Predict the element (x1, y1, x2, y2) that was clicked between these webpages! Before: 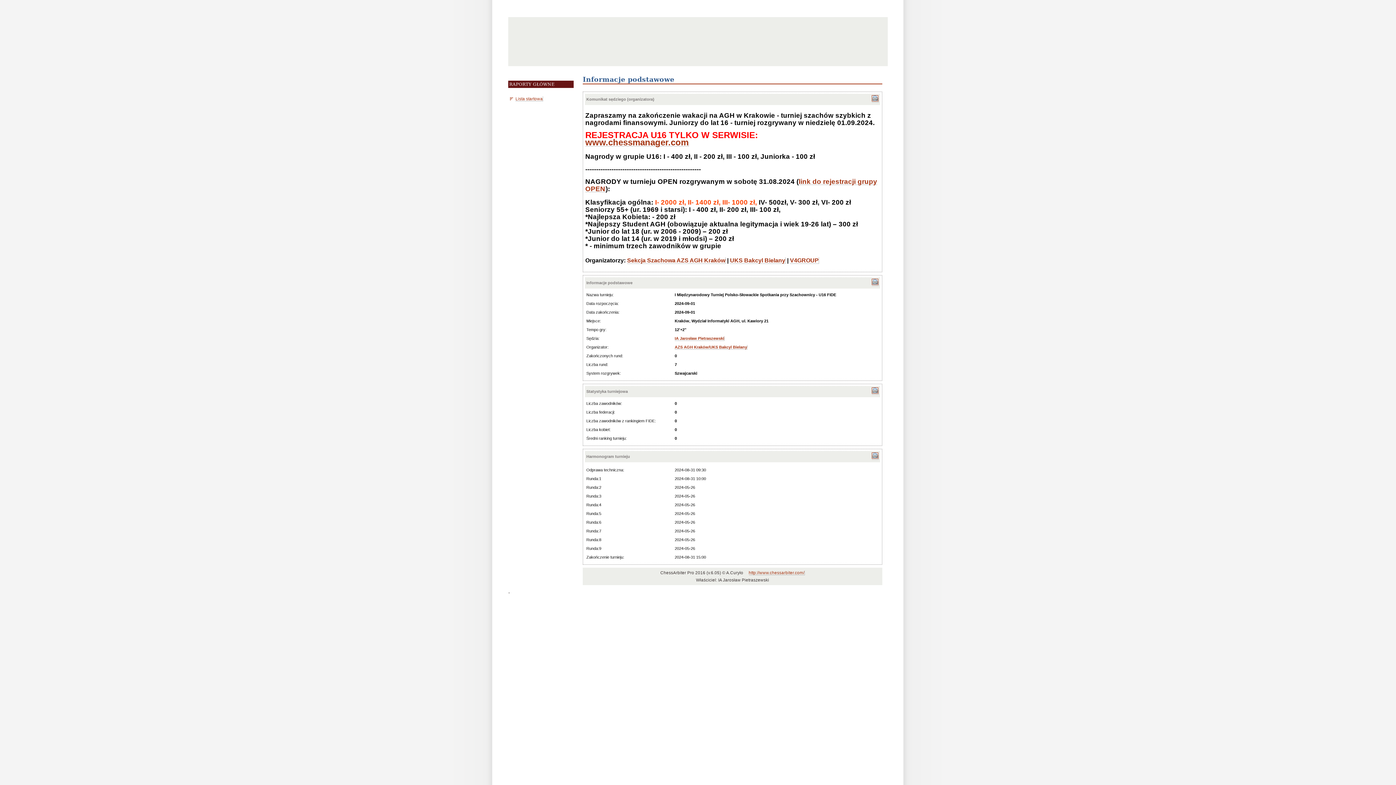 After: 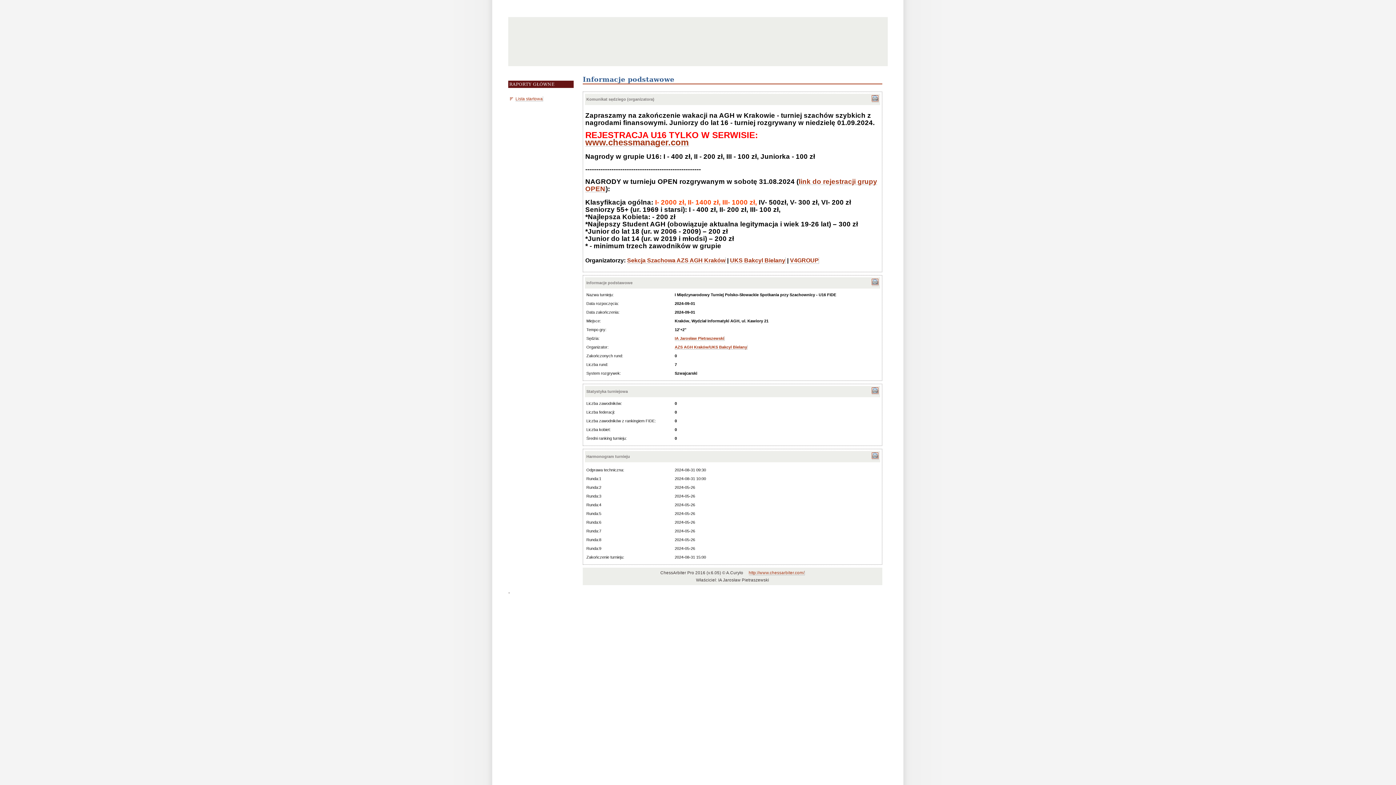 Action: bbox: (872, 97, 878, 102)